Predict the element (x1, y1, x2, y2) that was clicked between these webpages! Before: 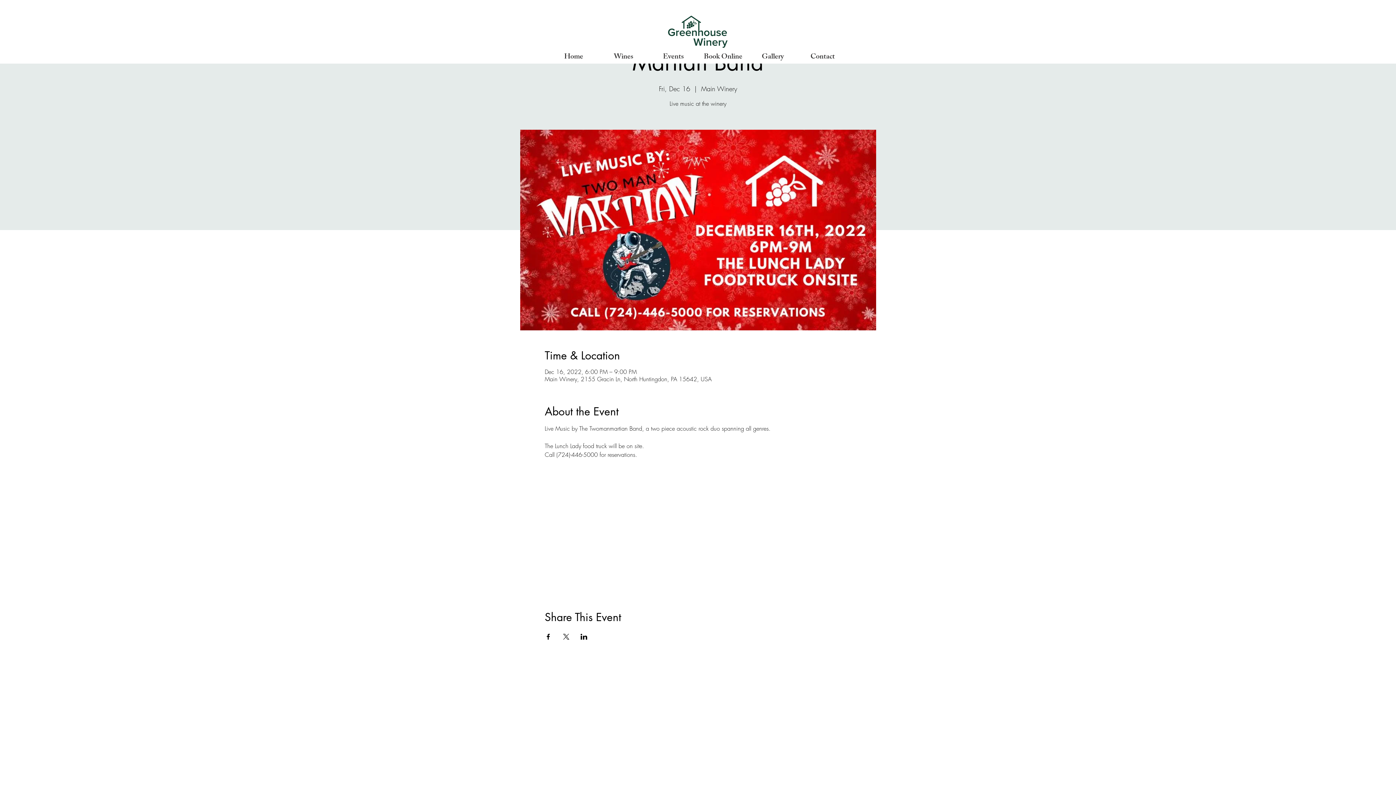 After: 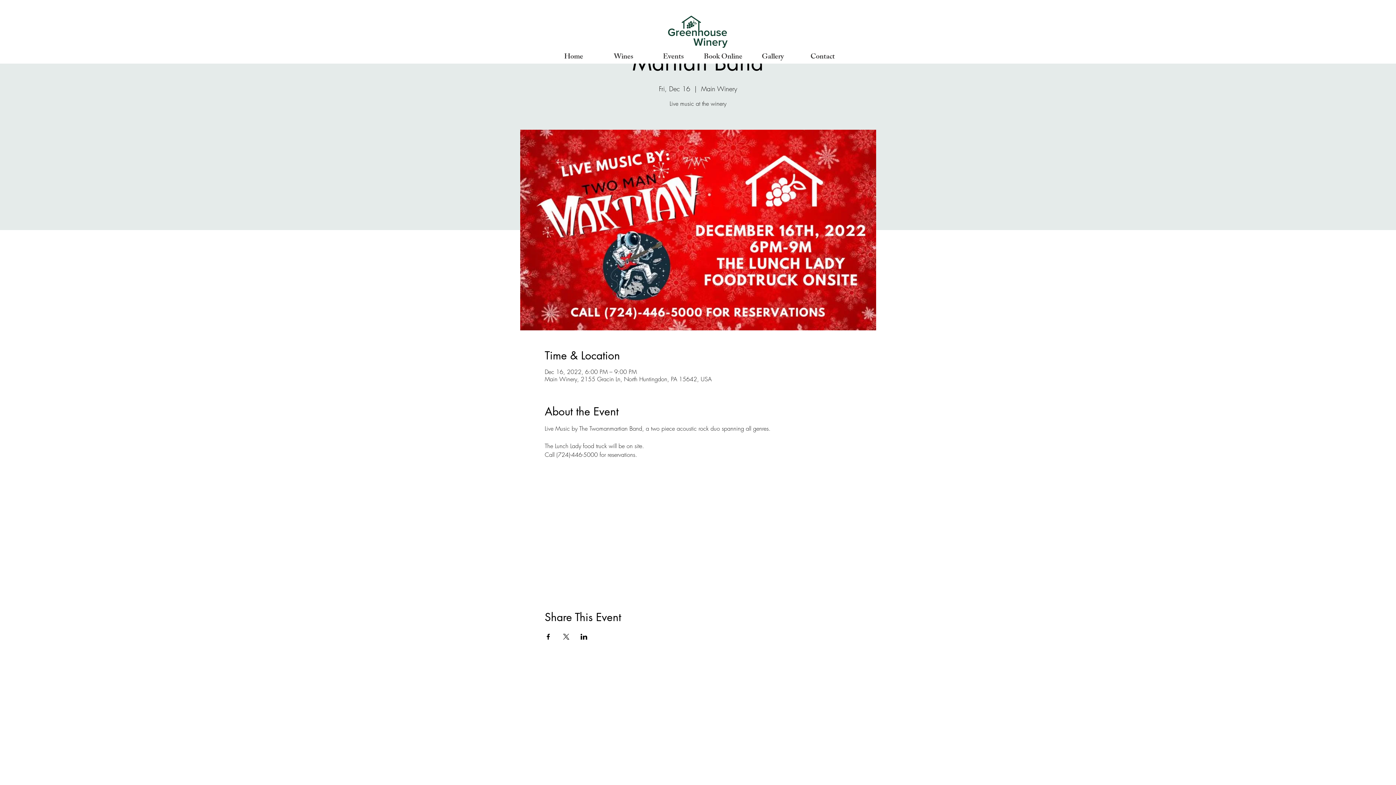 Action: bbox: (580, 634, 587, 640) label: Share event on LinkedIn